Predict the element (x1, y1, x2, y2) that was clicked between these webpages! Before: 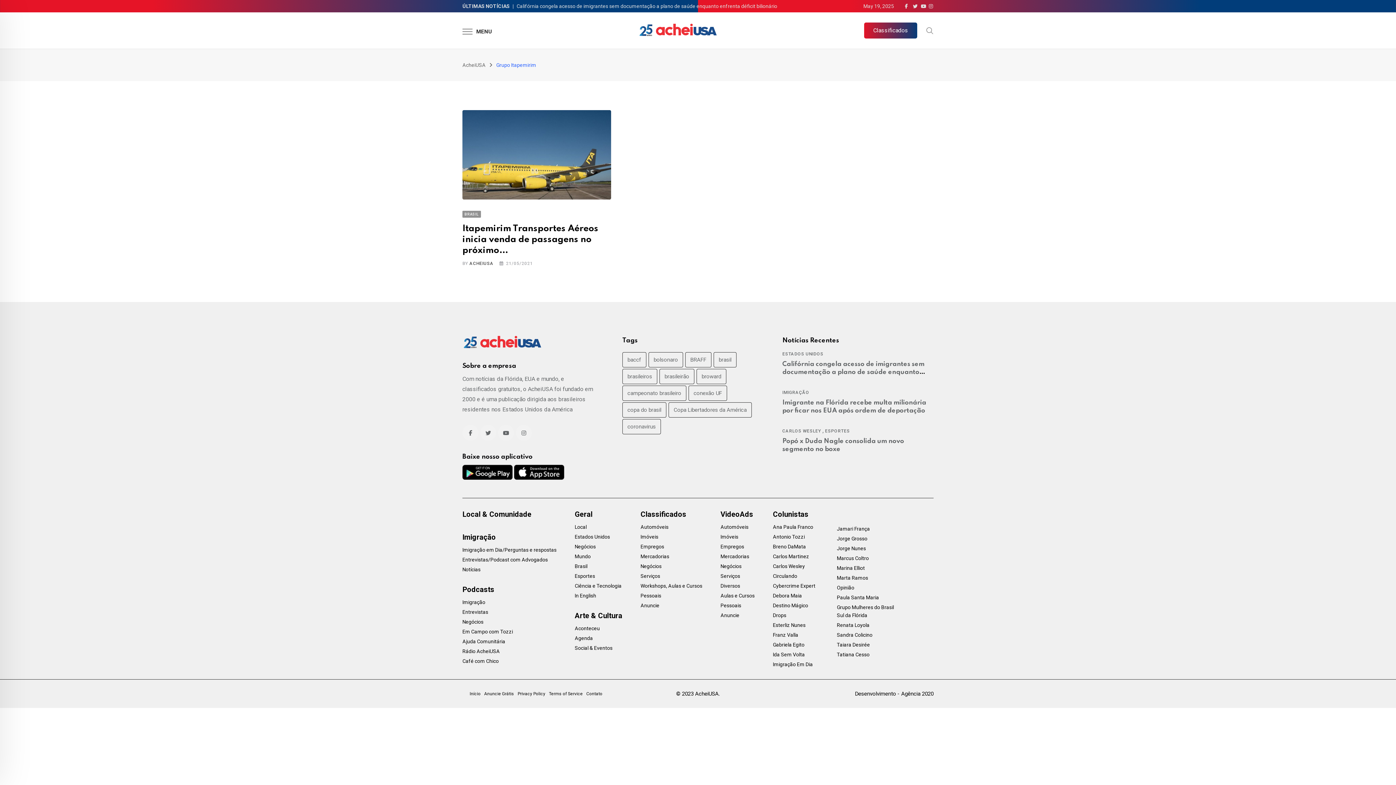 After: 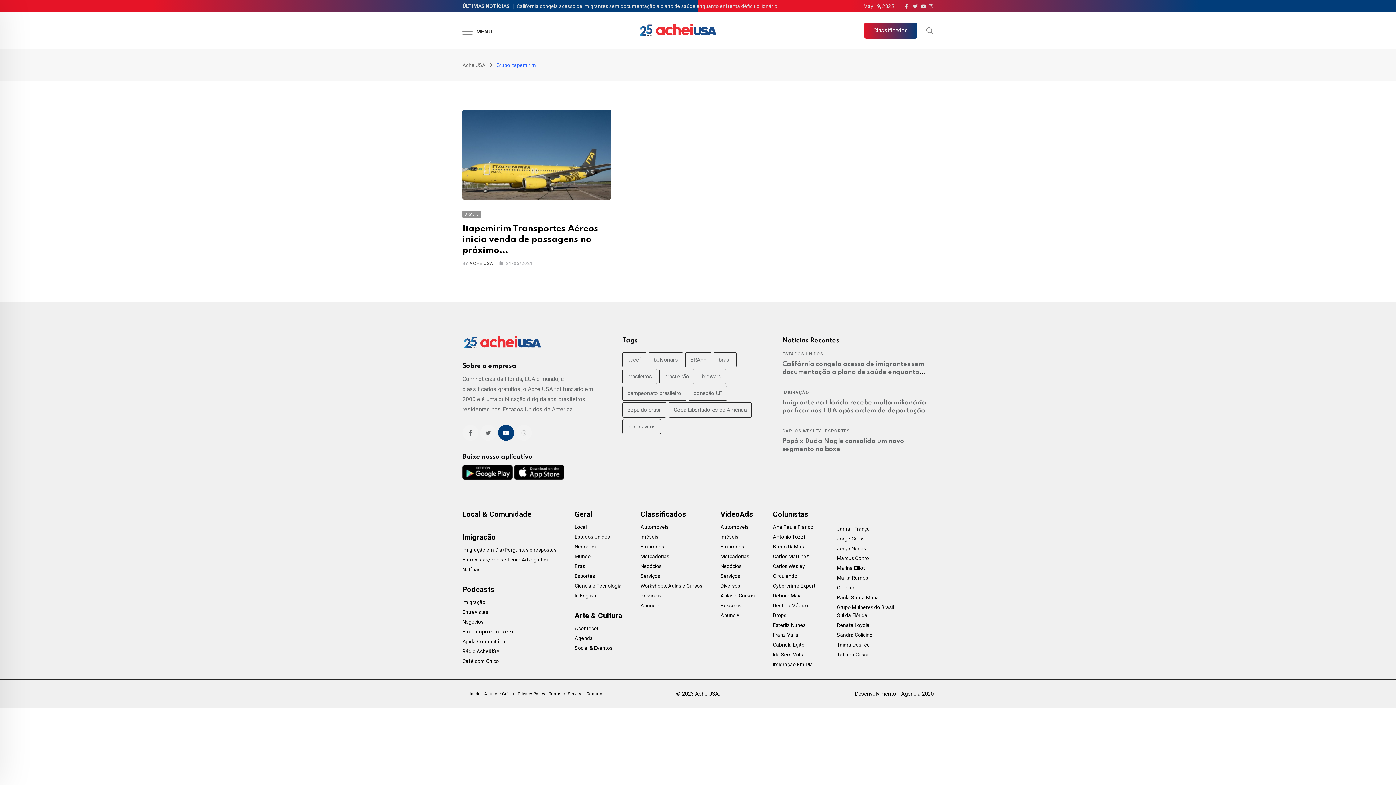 Action: bbox: (498, 425, 514, 441)